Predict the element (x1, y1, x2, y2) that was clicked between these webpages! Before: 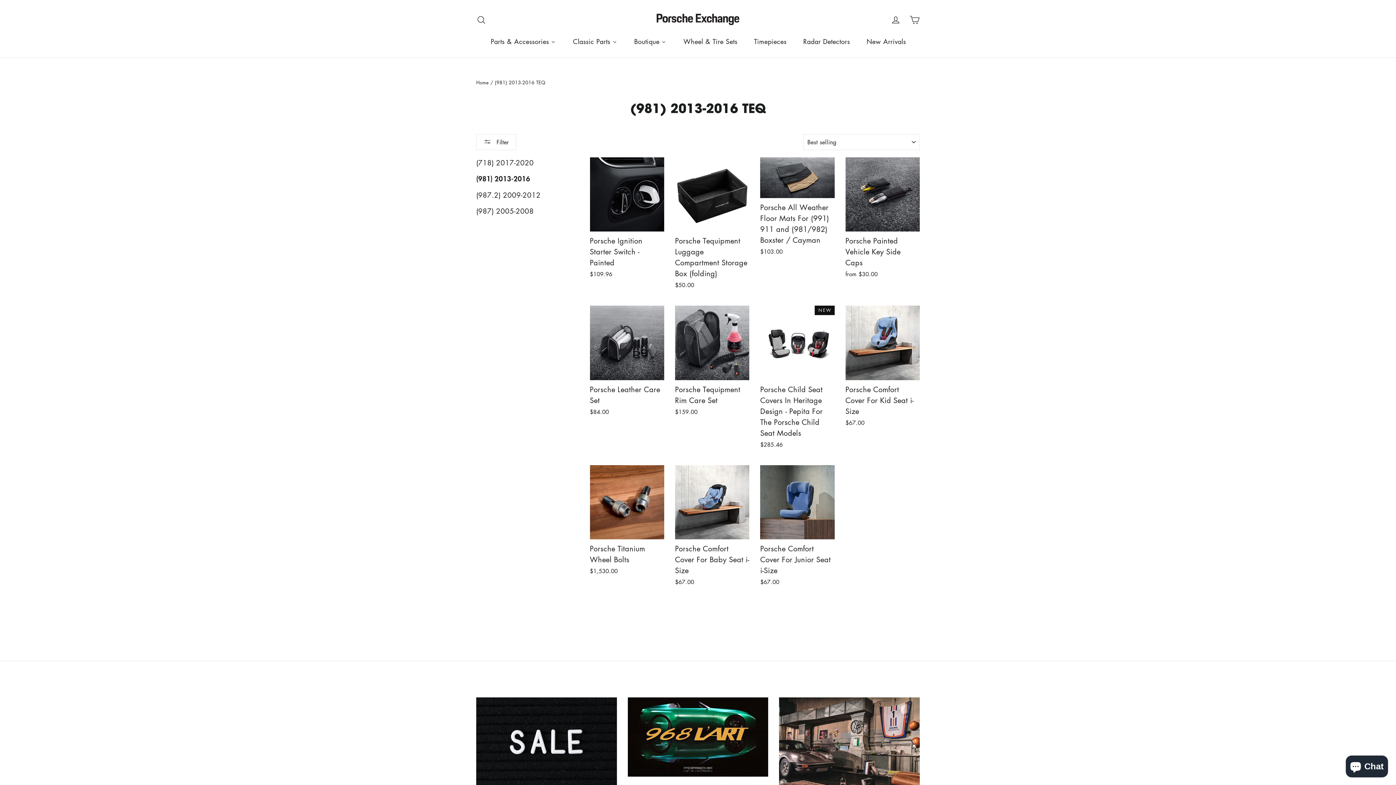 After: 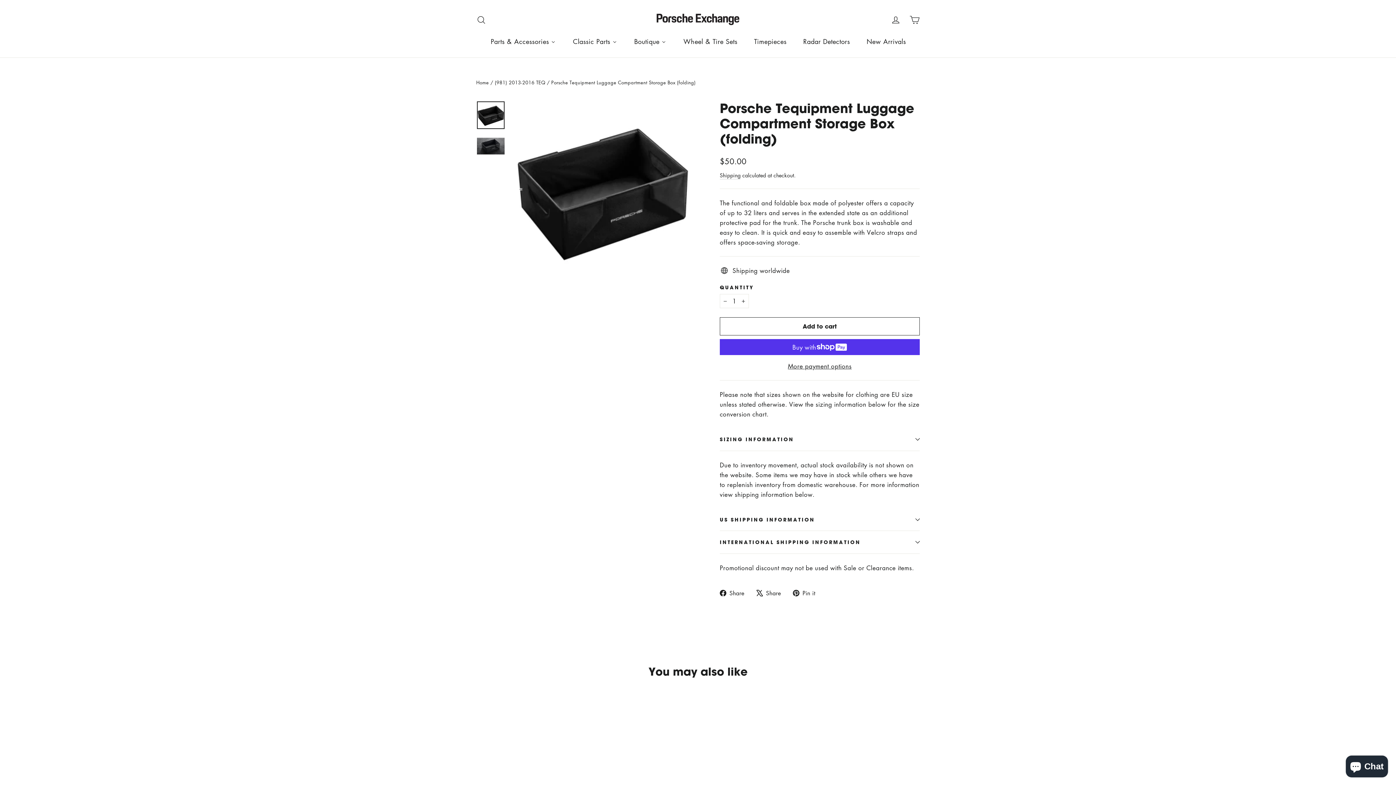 Action: label: Porsche Tequipment Luggage Compartment Storage Box (folding)
$50.00 bbox: (675, 157, 749, 291)